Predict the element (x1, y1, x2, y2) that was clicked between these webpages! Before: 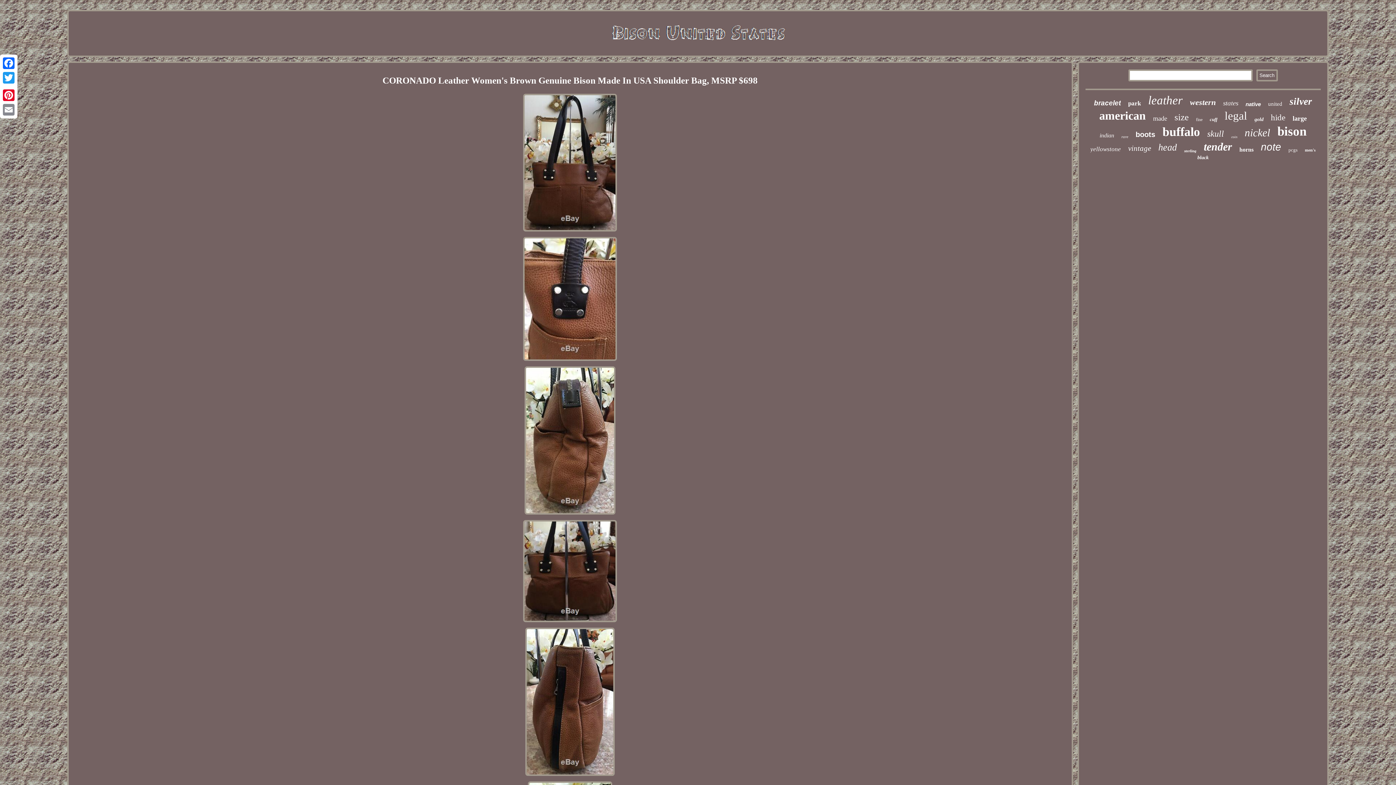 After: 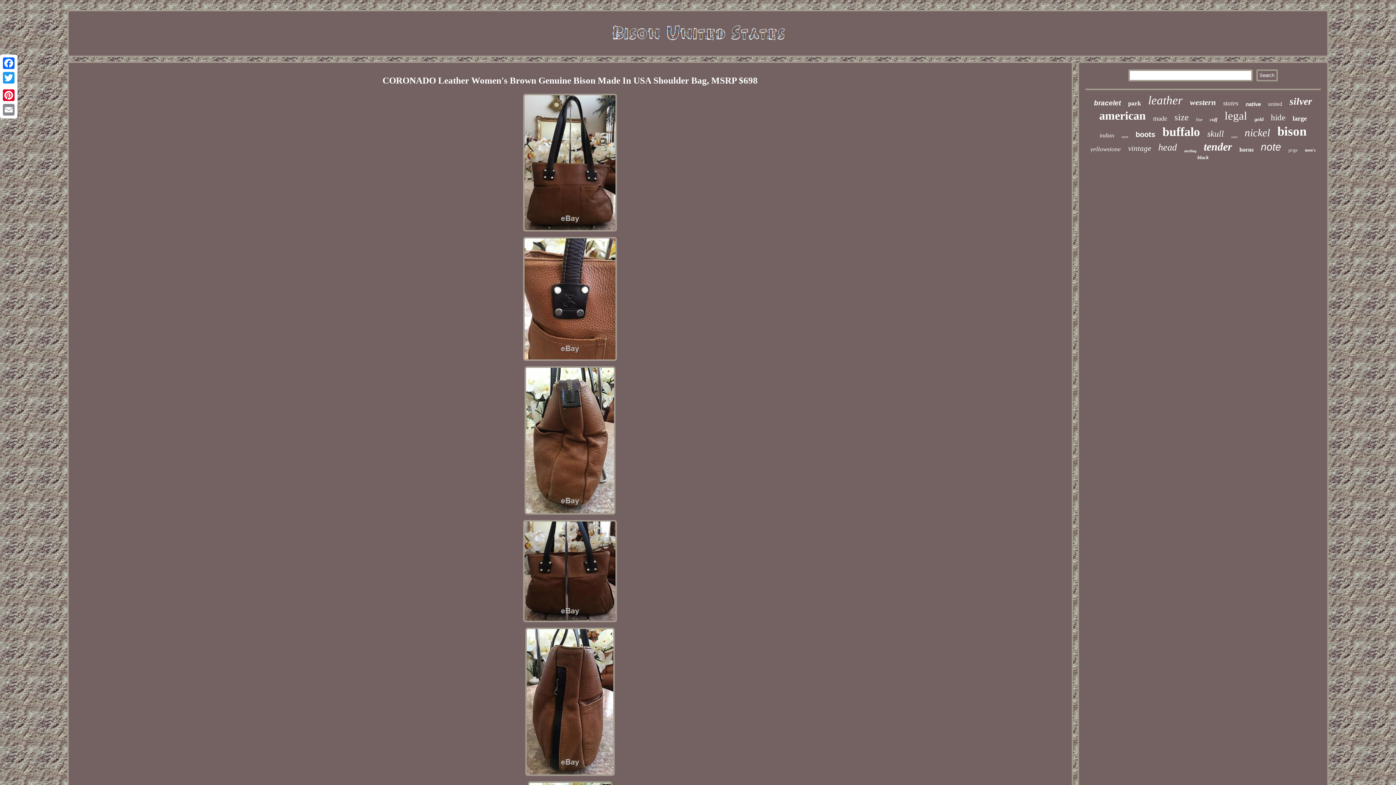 Action: bbox: (1, 85, 16, 88)